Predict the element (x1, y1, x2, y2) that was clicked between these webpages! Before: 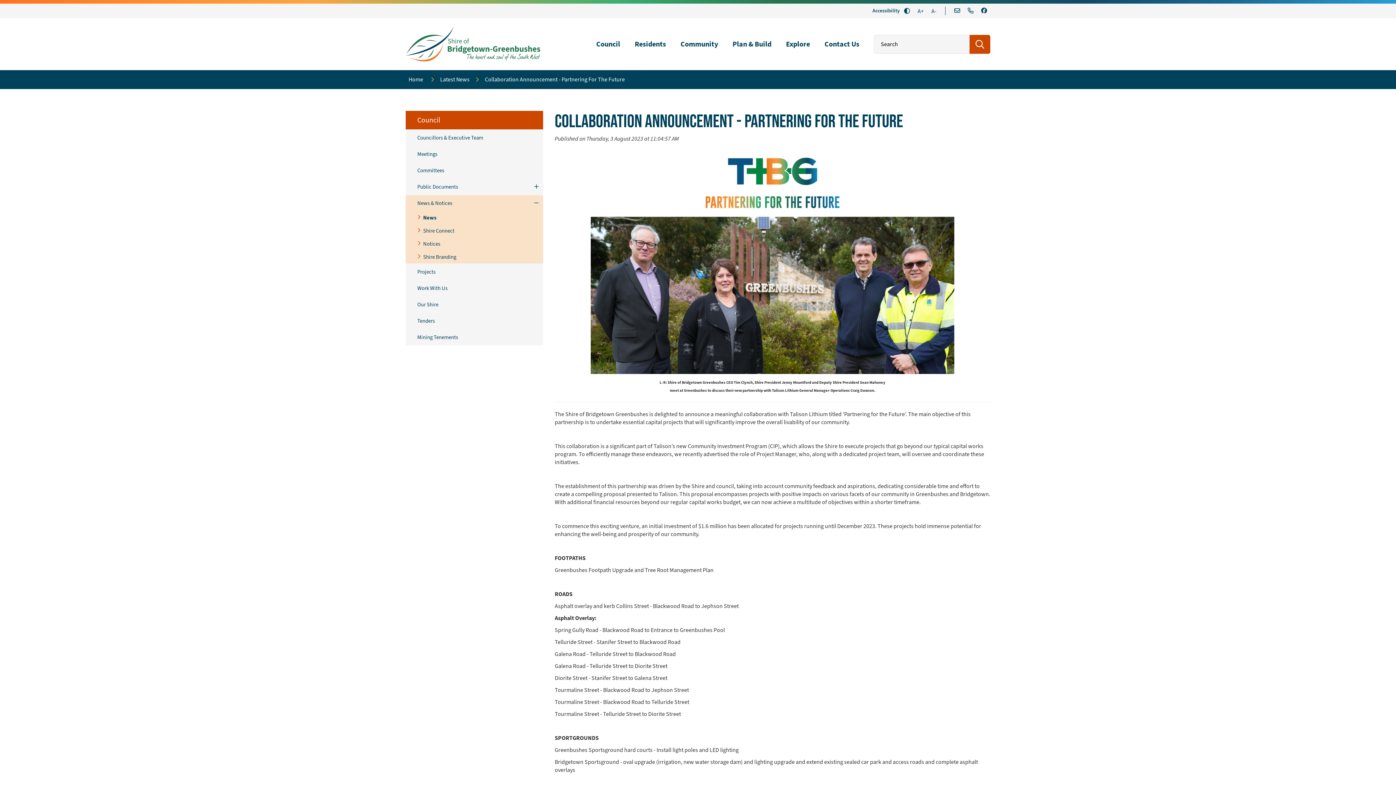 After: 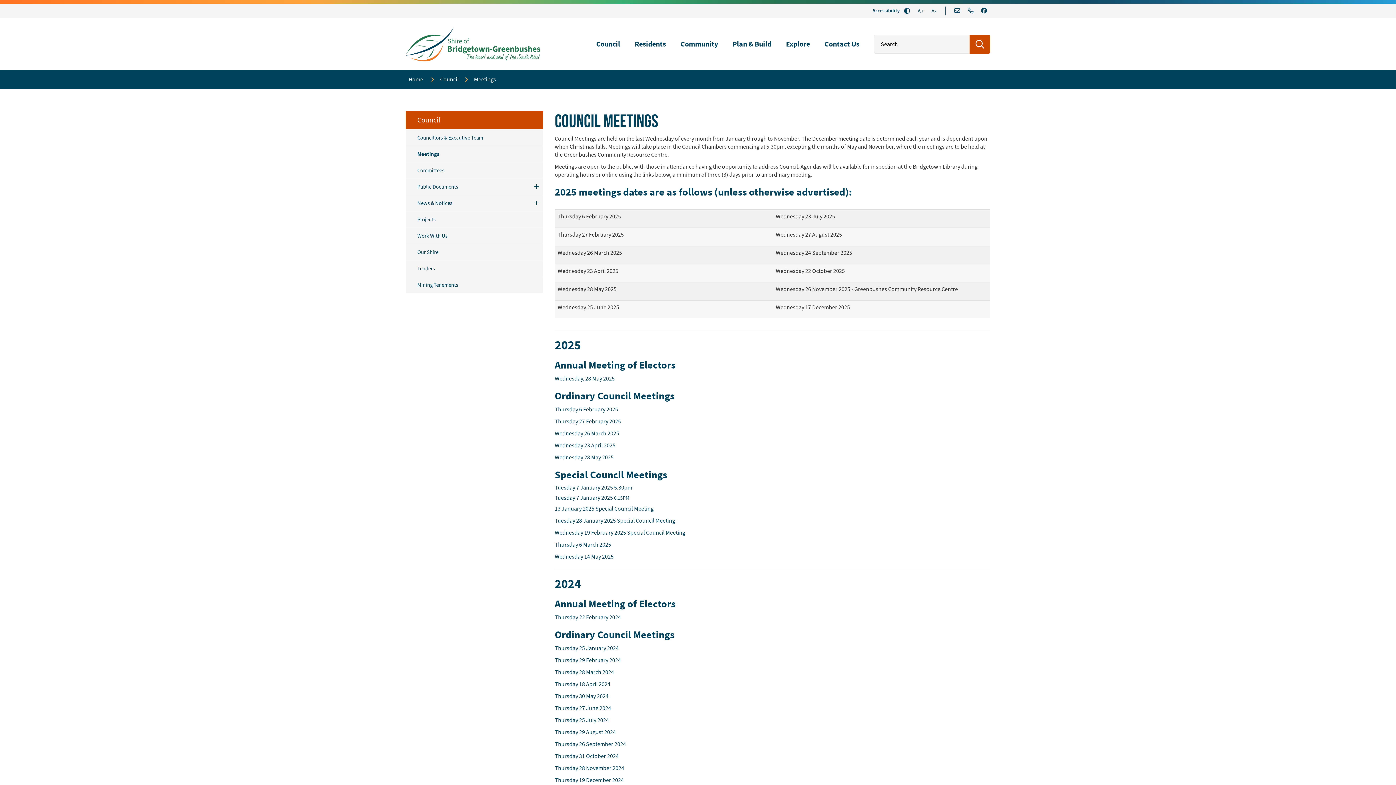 Action: label: Sub Menu - Council - Meetings bbox: (405, 146, 543, 162)